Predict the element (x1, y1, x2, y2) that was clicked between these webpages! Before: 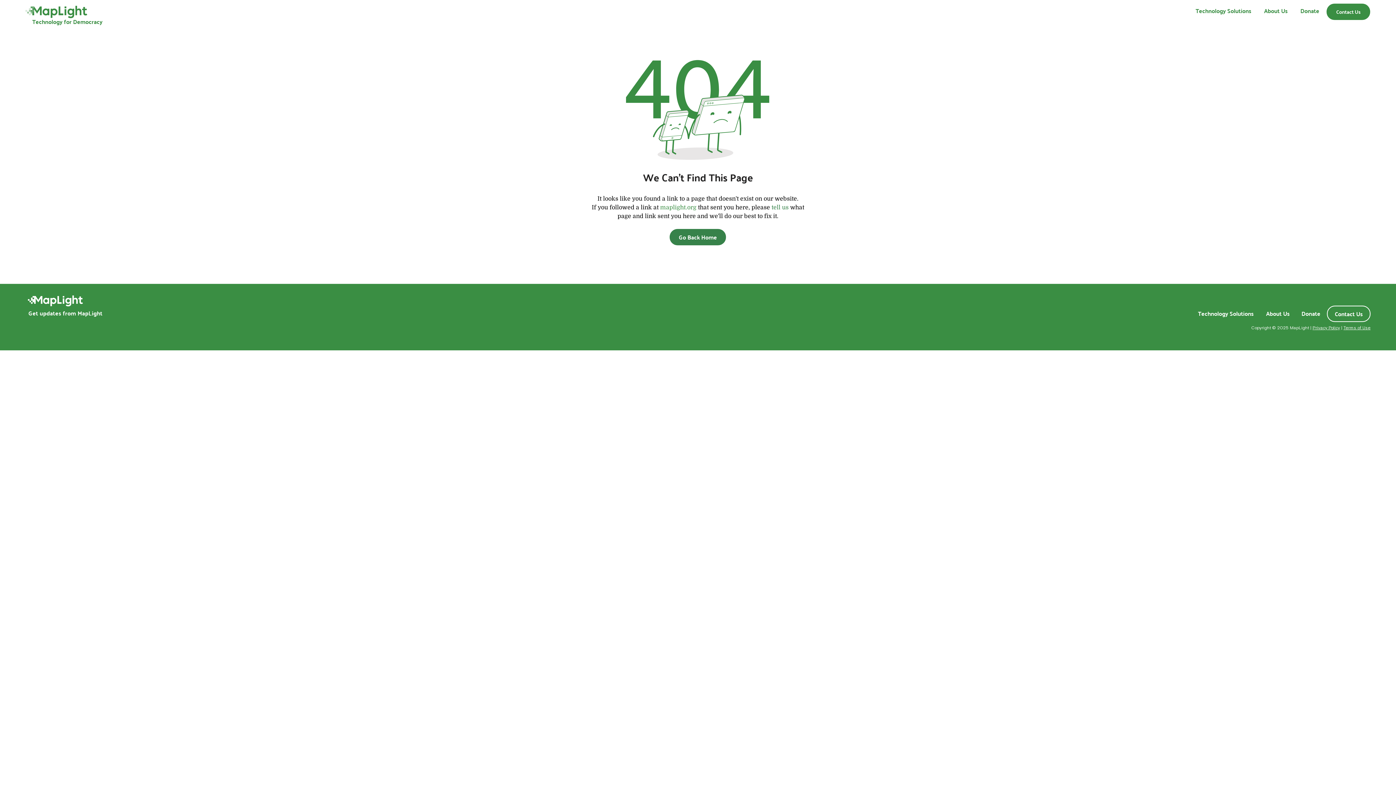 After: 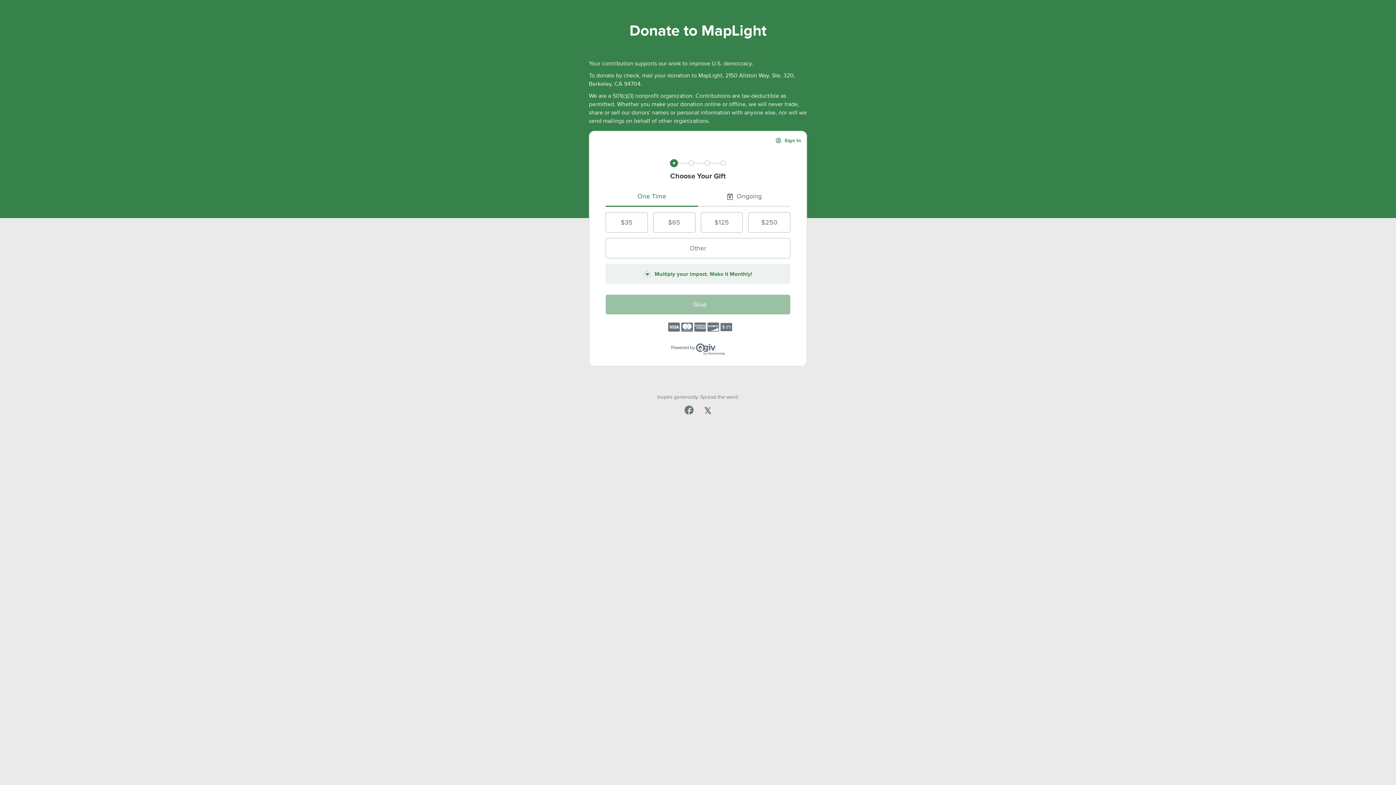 Action: bbox: (1295, 6, 1326, 14) label: Donate